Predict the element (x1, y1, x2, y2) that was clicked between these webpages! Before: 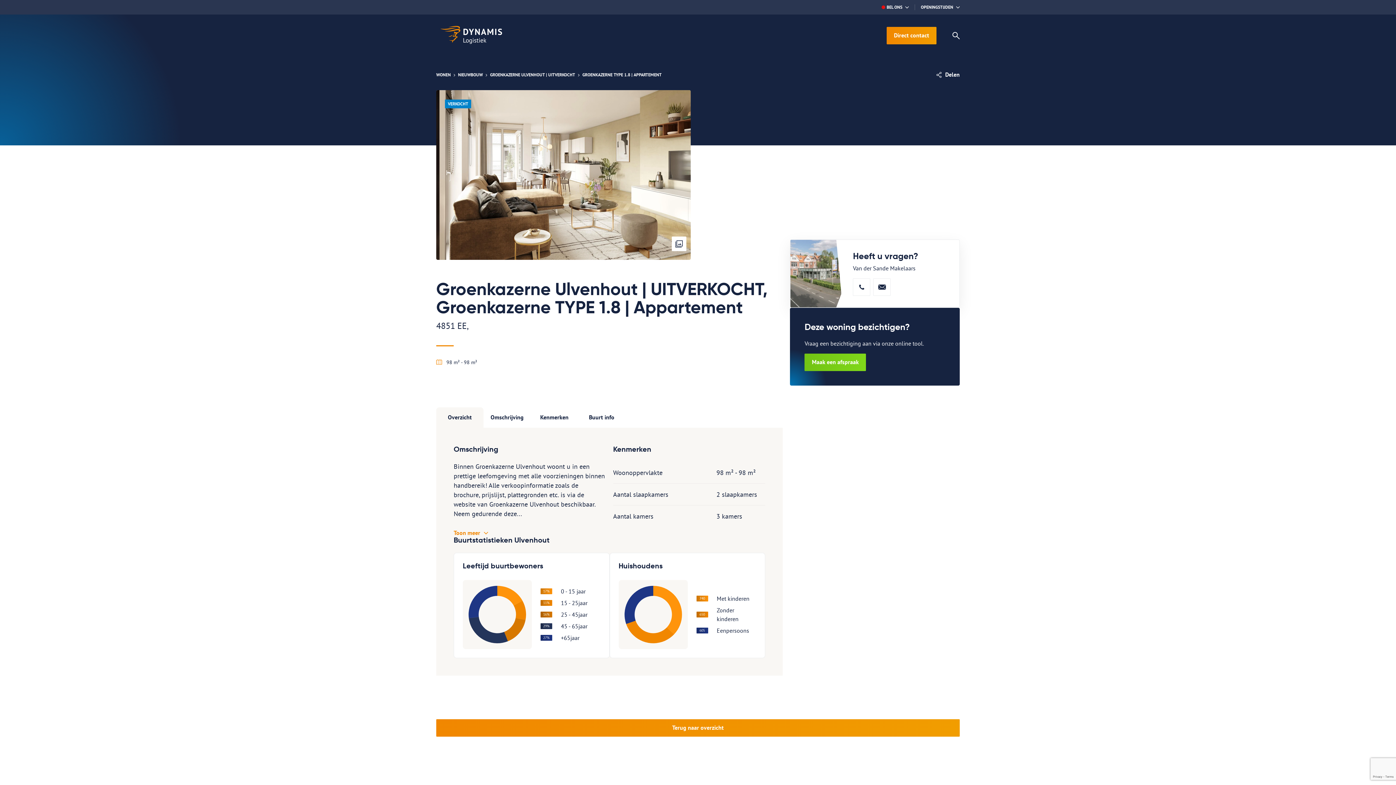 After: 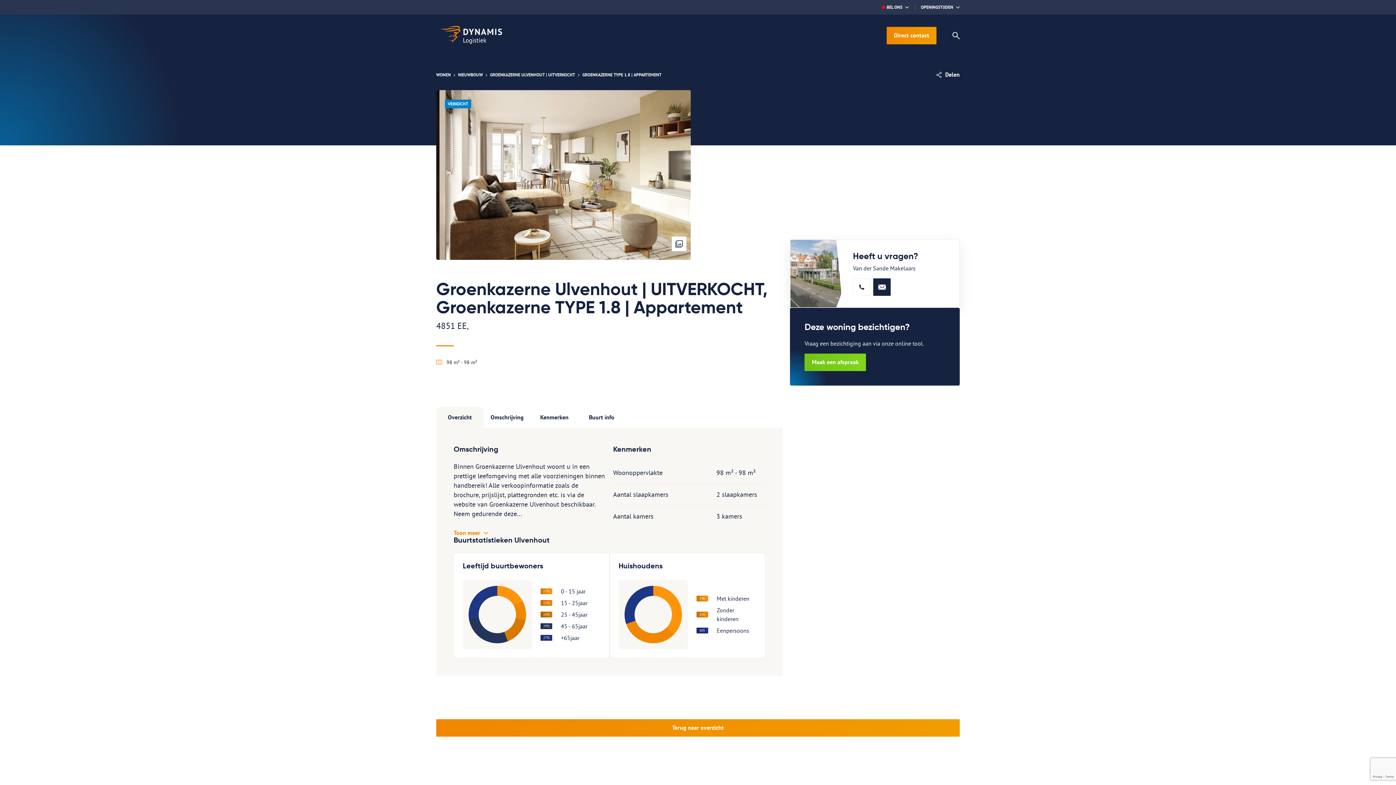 Action: bbox: (873, 278, 891, 295)